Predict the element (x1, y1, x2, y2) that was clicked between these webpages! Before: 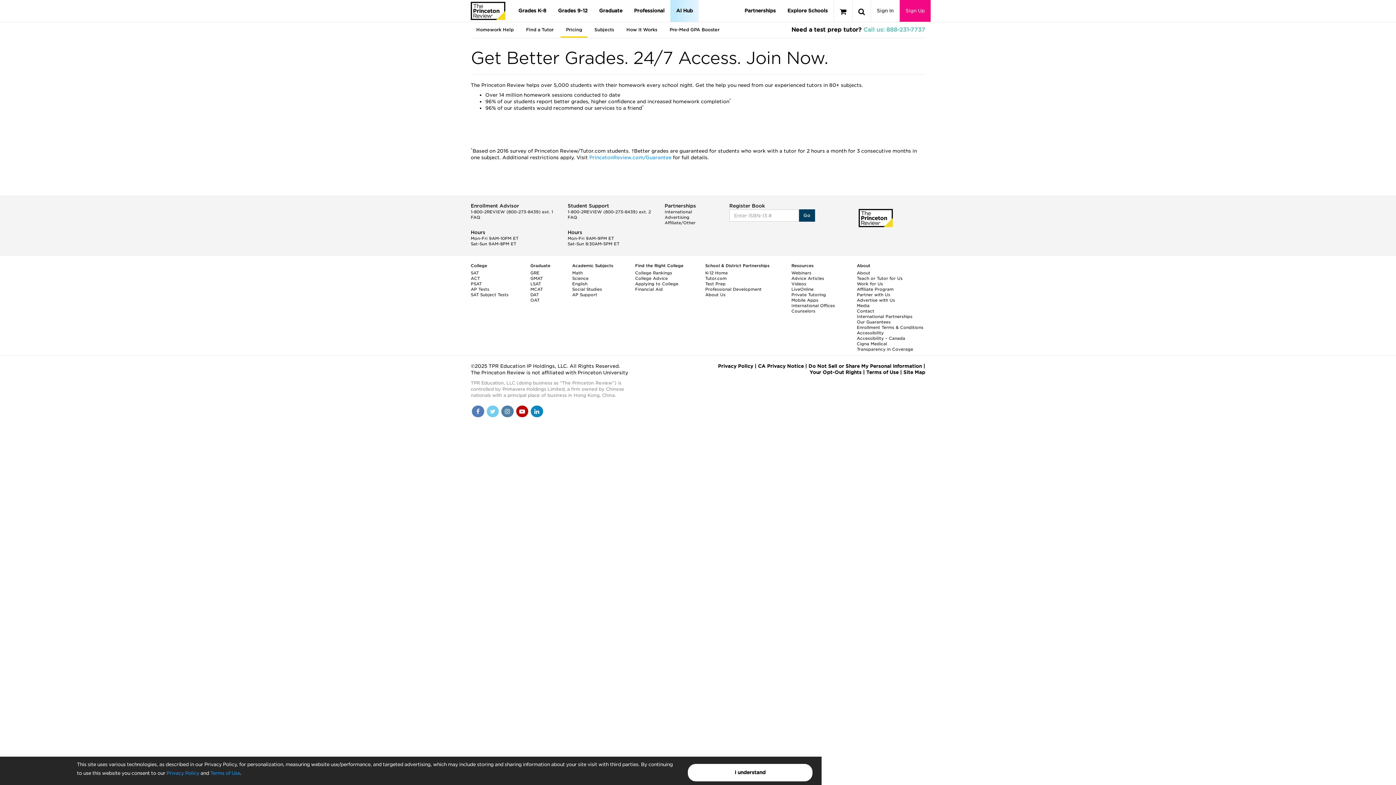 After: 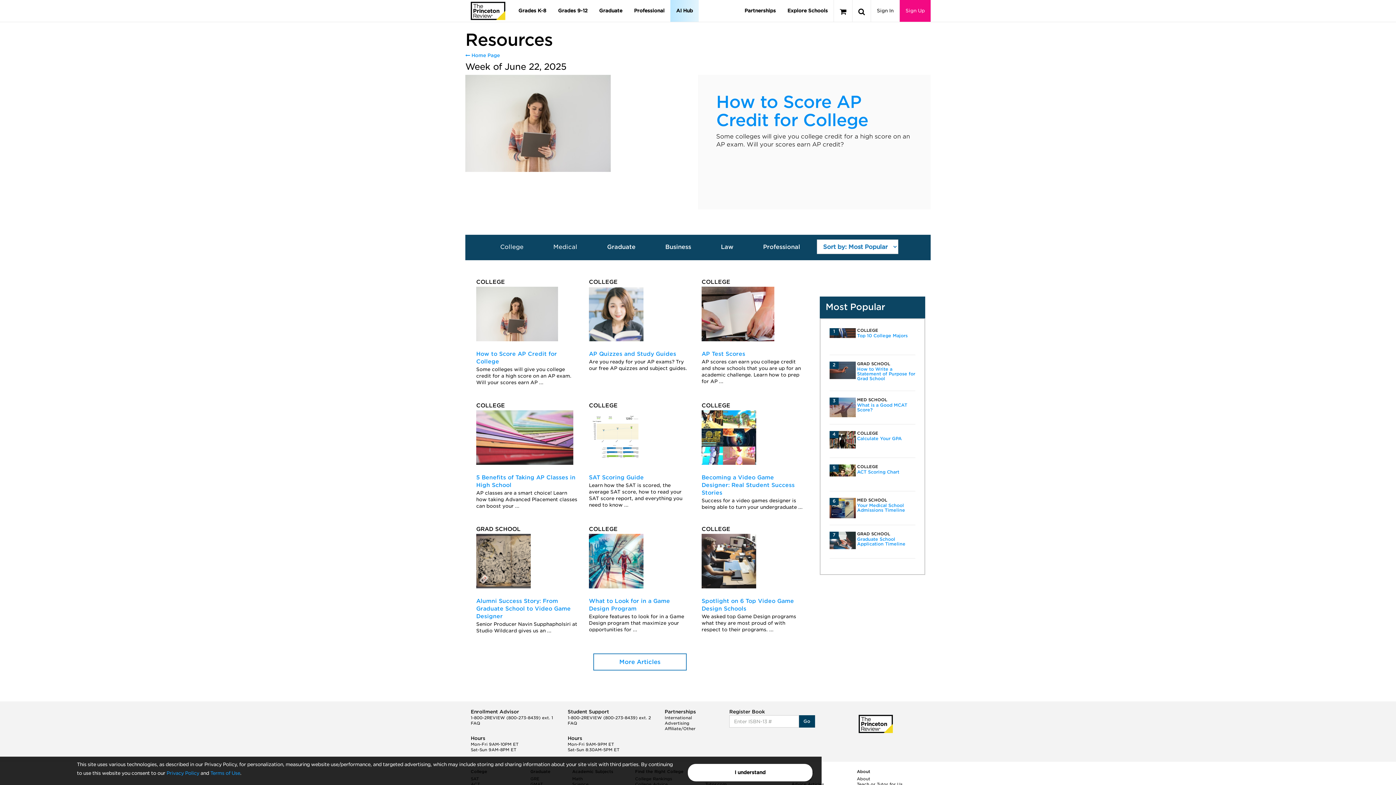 Action: label: Advice Articles bbox: (791, 276, 824, 281)